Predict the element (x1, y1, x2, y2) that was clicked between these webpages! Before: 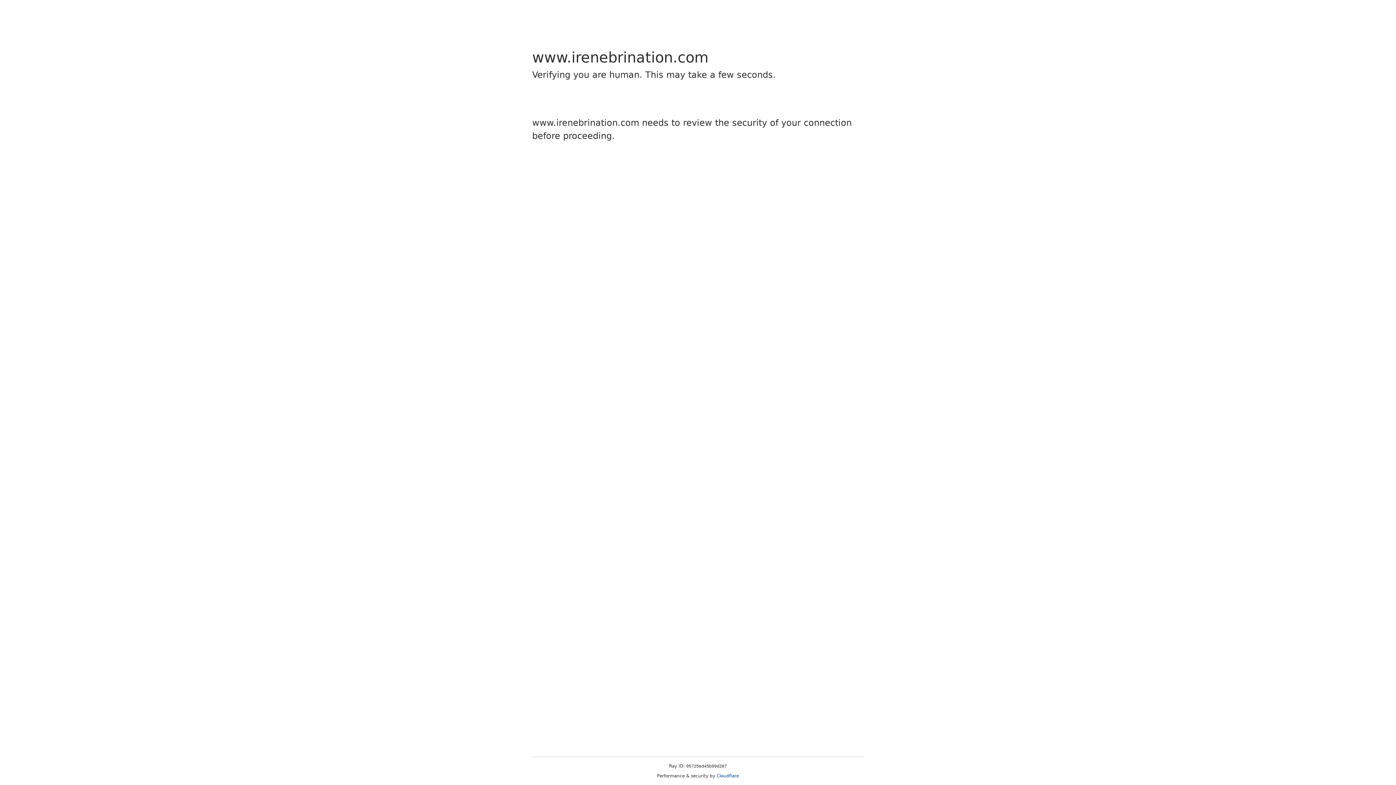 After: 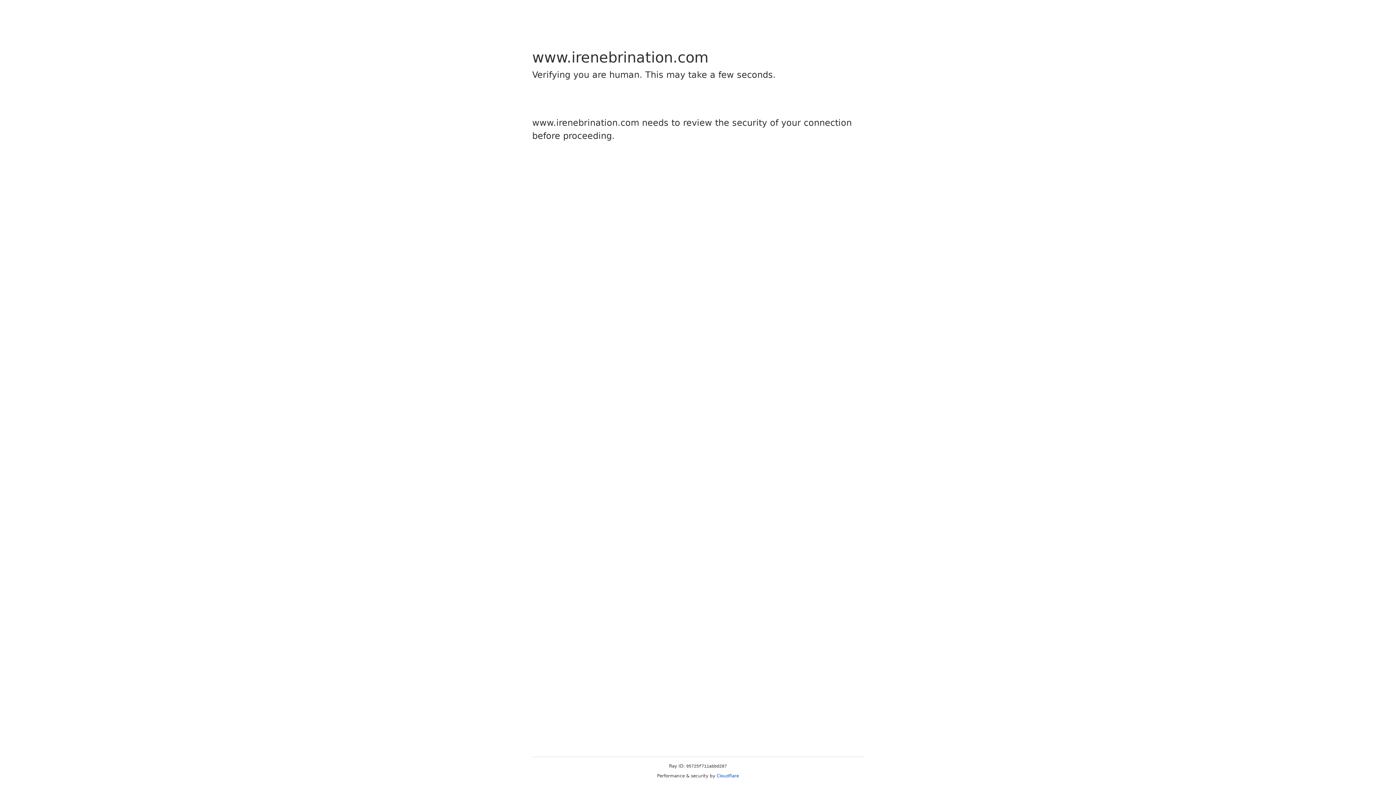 Action: label: Cloudflare bbox: (716, 773, 739, 778)